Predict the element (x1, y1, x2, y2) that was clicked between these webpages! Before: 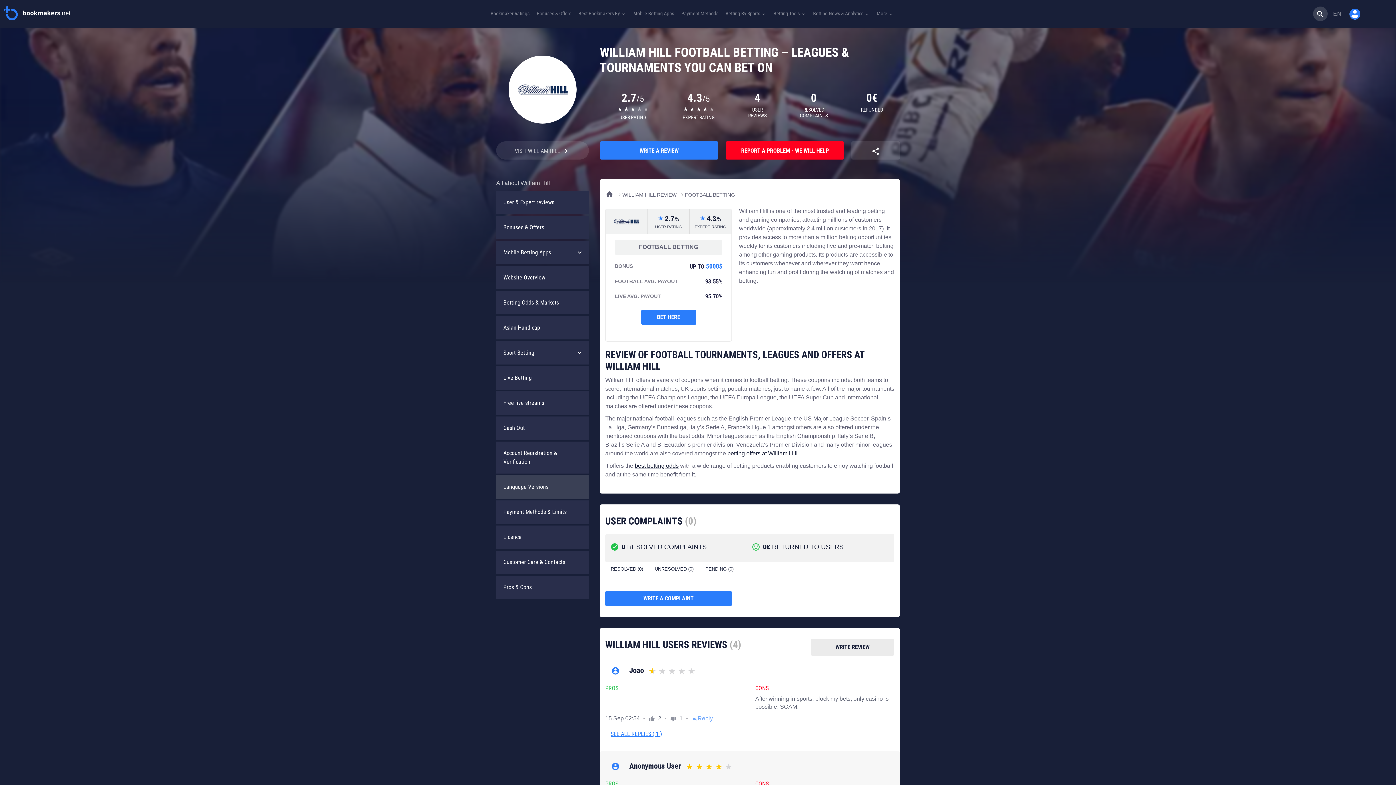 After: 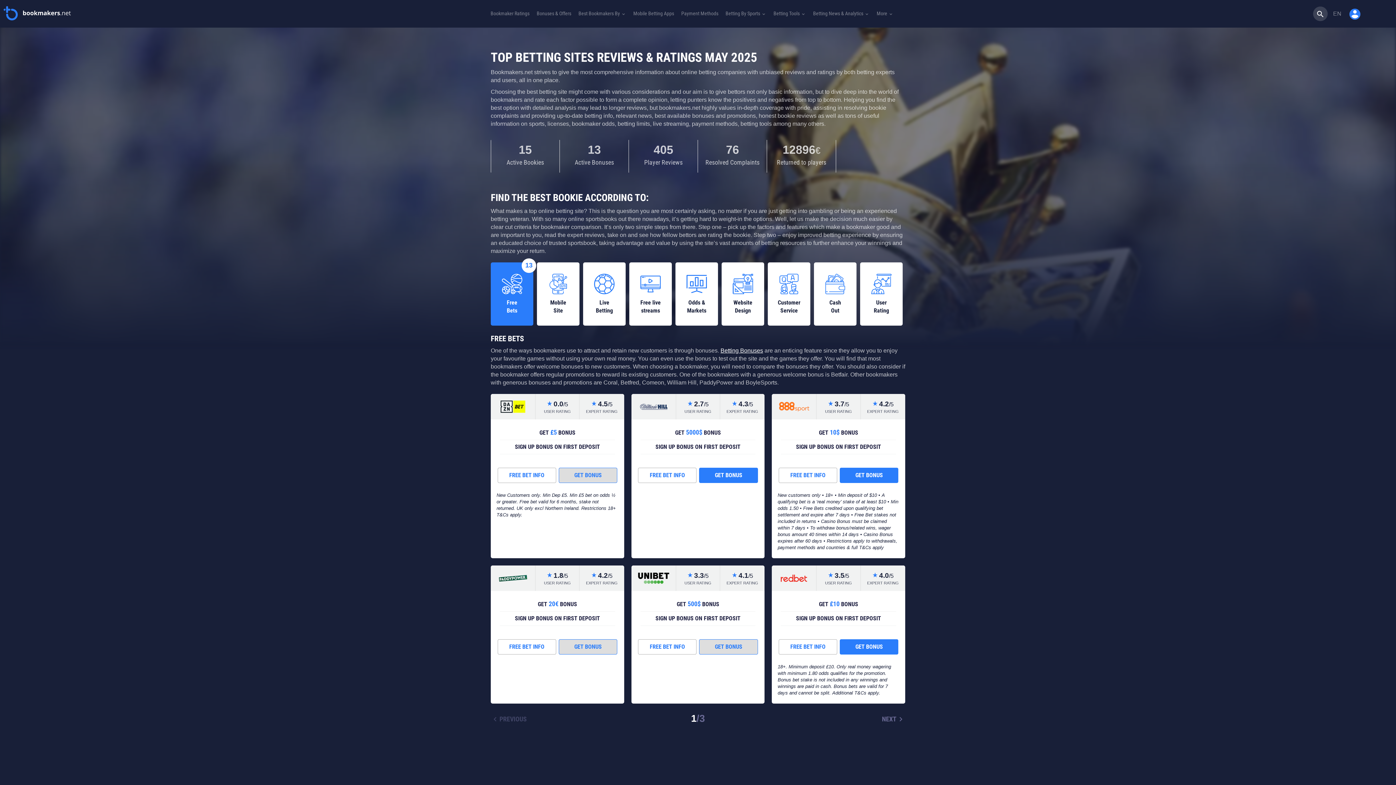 Action: bbox: (3, 6, 70, 20)